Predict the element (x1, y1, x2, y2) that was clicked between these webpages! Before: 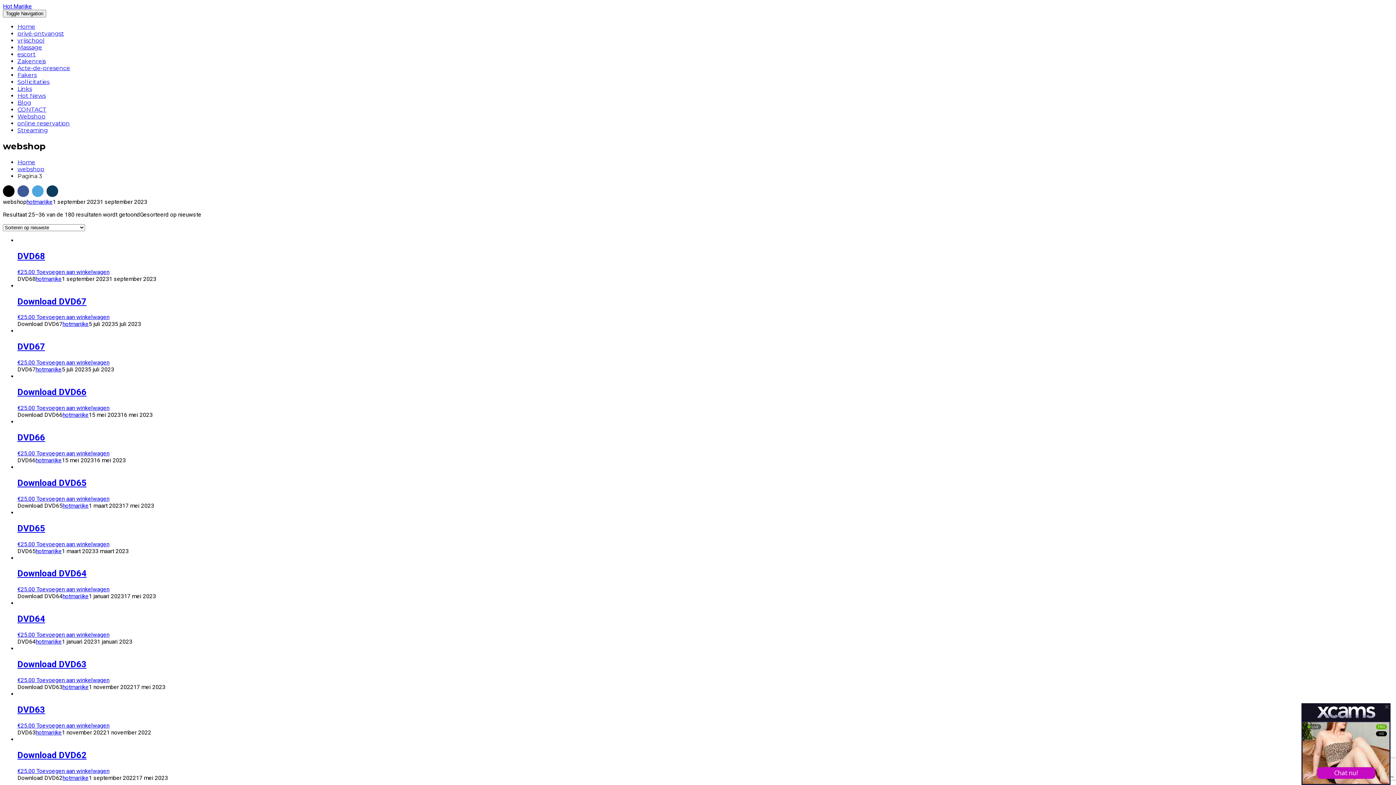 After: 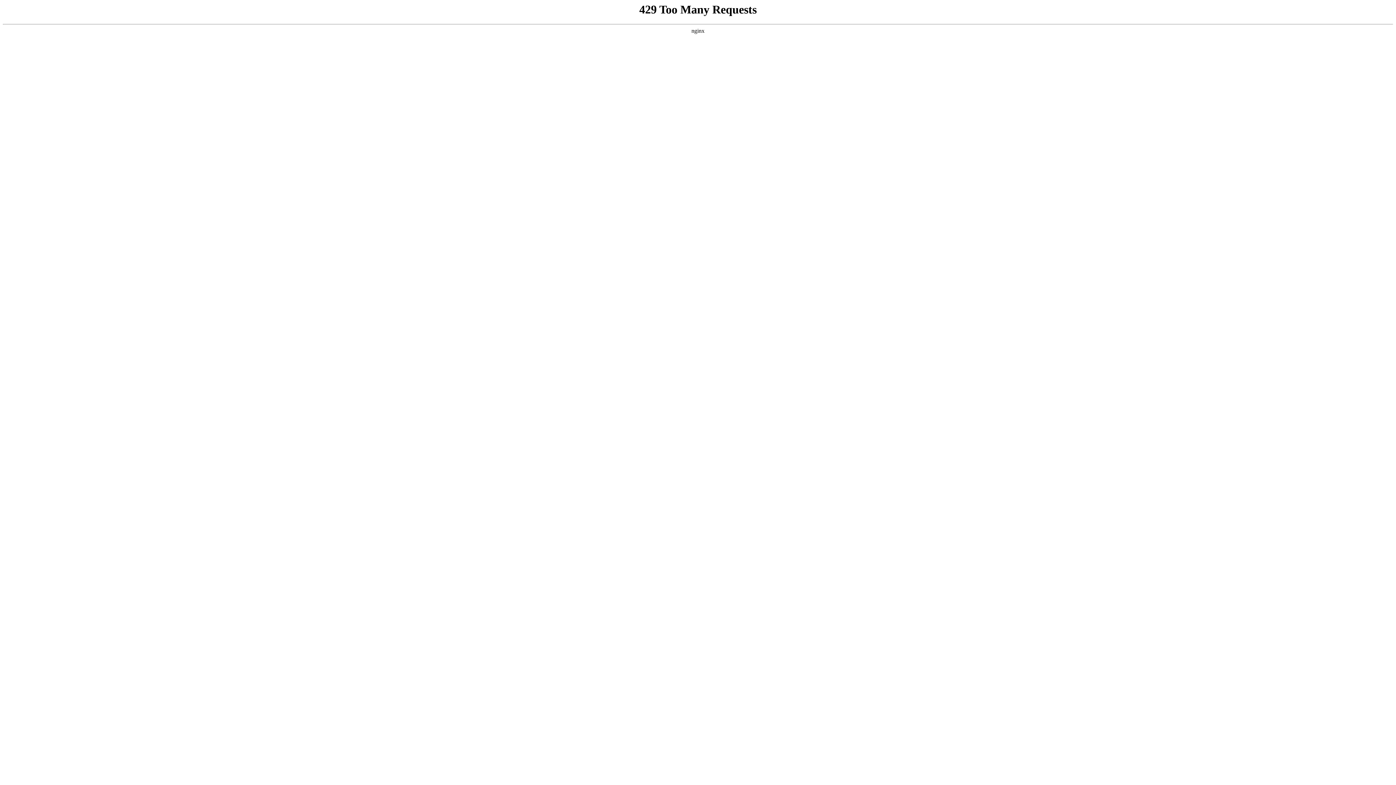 Action: label: hotmarijke bbox: (62, 774, 88, 781)